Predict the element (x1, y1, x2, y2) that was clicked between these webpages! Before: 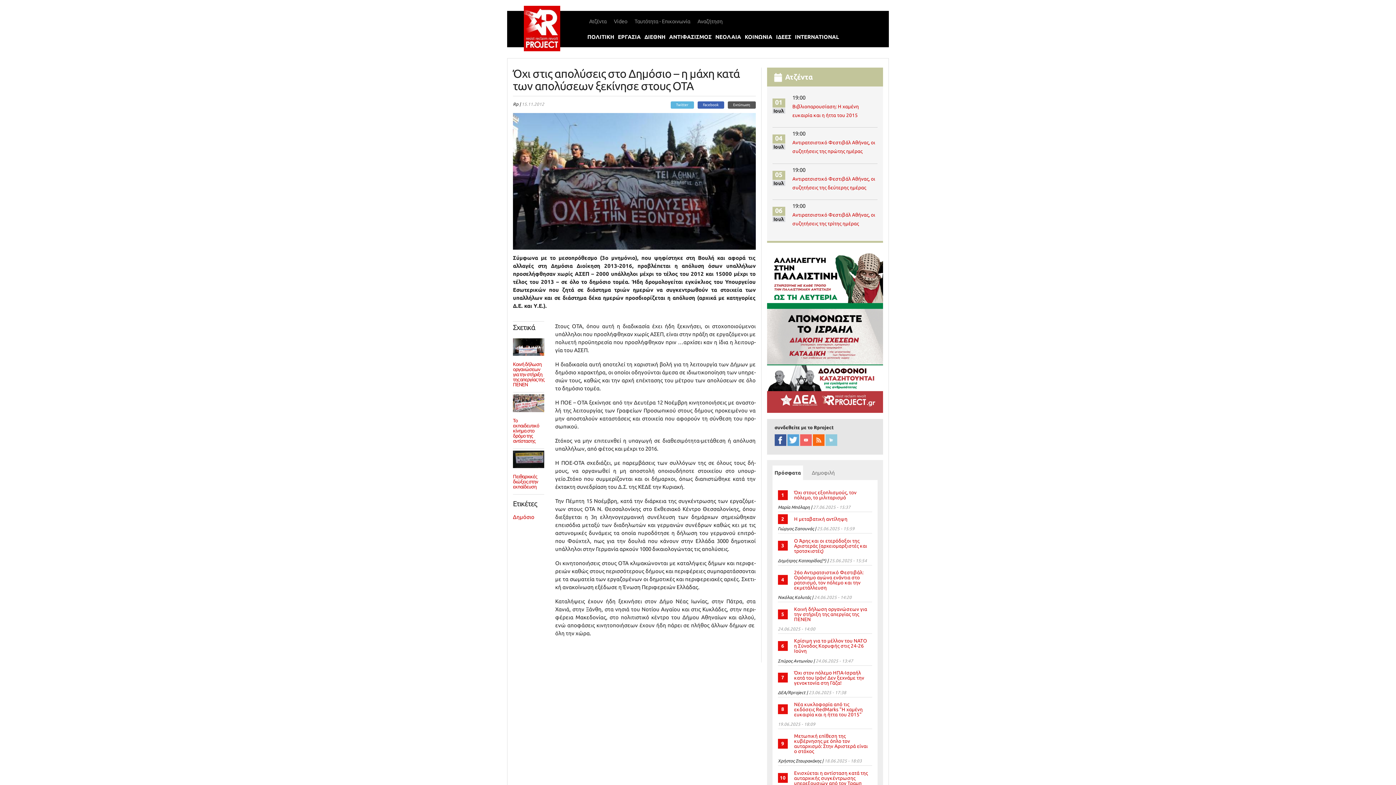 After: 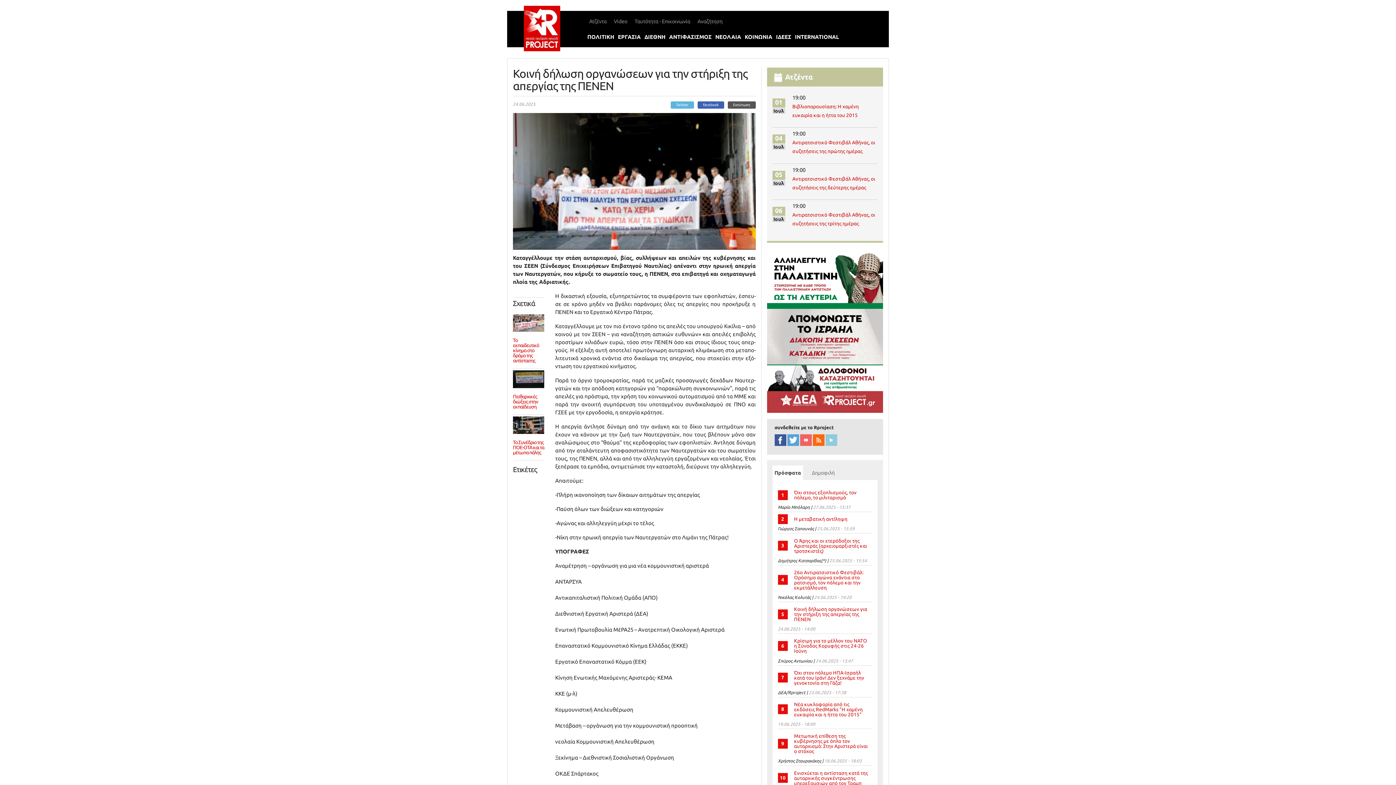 Action: bbox: (513, 351, 544, 357)